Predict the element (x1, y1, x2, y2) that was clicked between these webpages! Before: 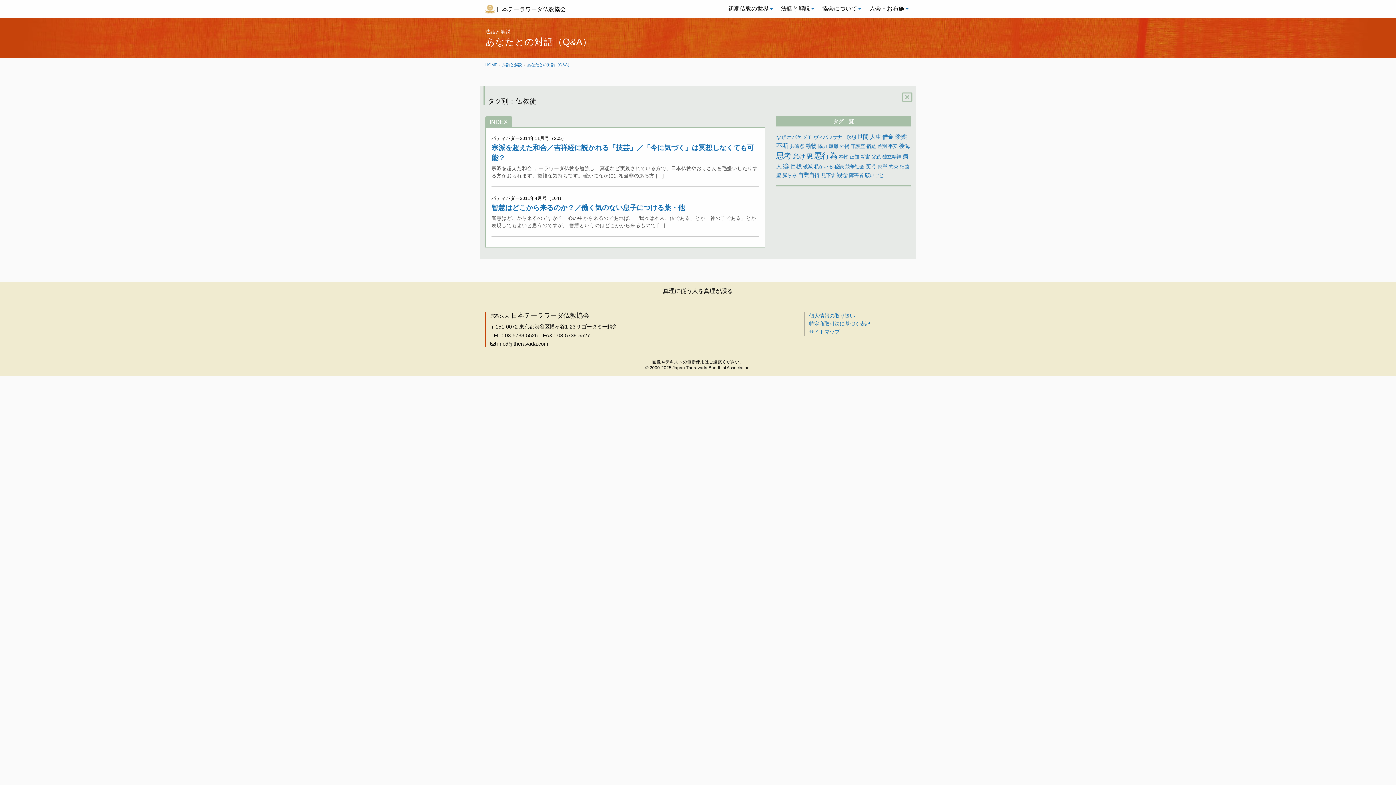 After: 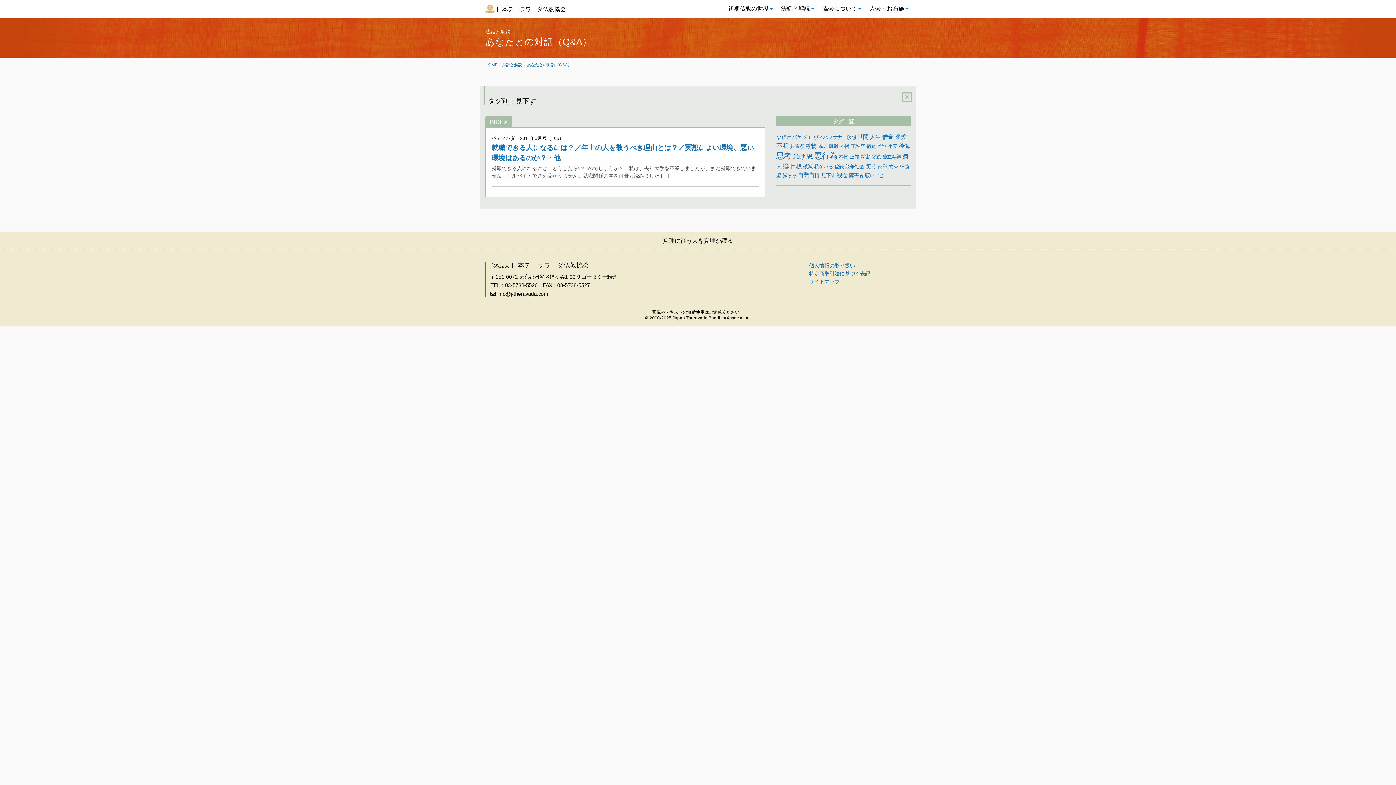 Action: label: 見下す (1個の項目) bbox: (821, 172, 835, 178)